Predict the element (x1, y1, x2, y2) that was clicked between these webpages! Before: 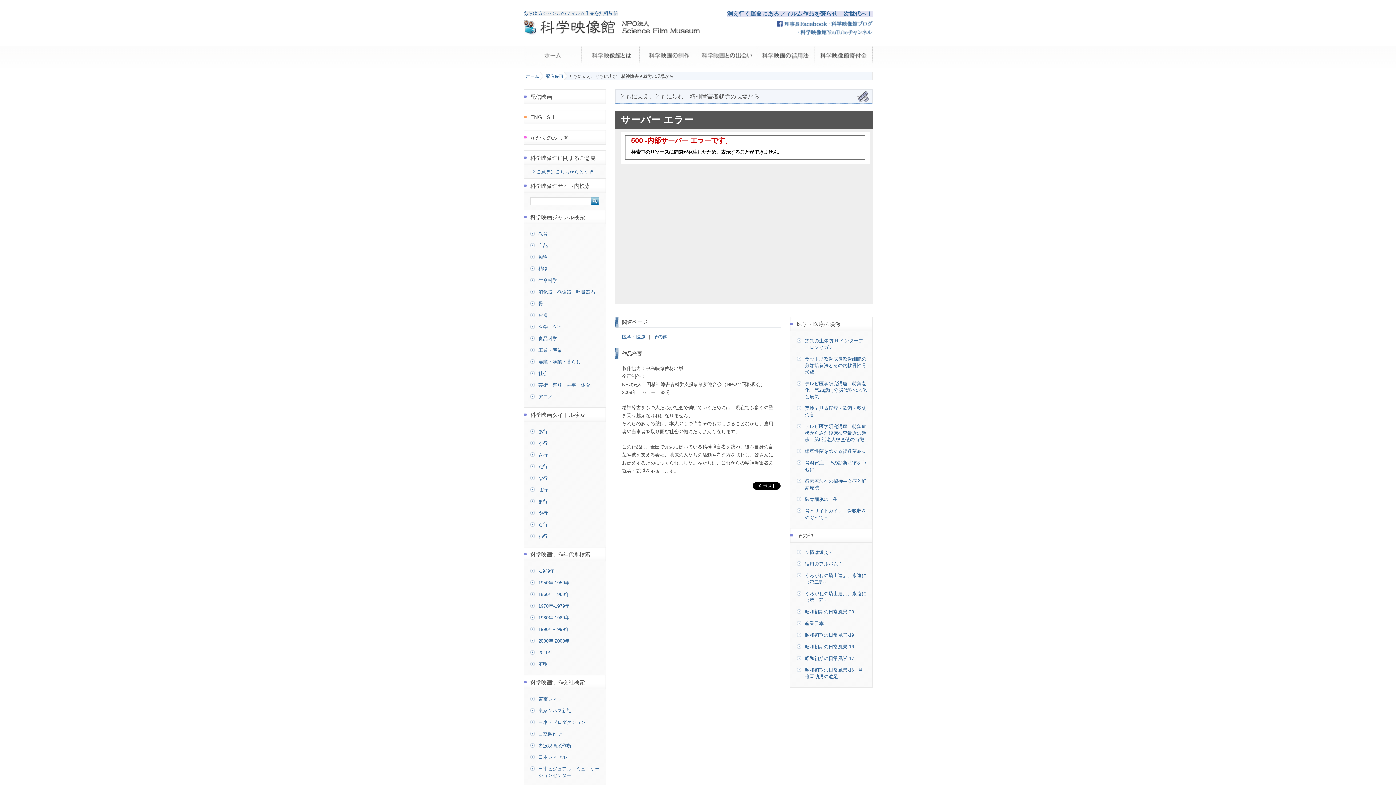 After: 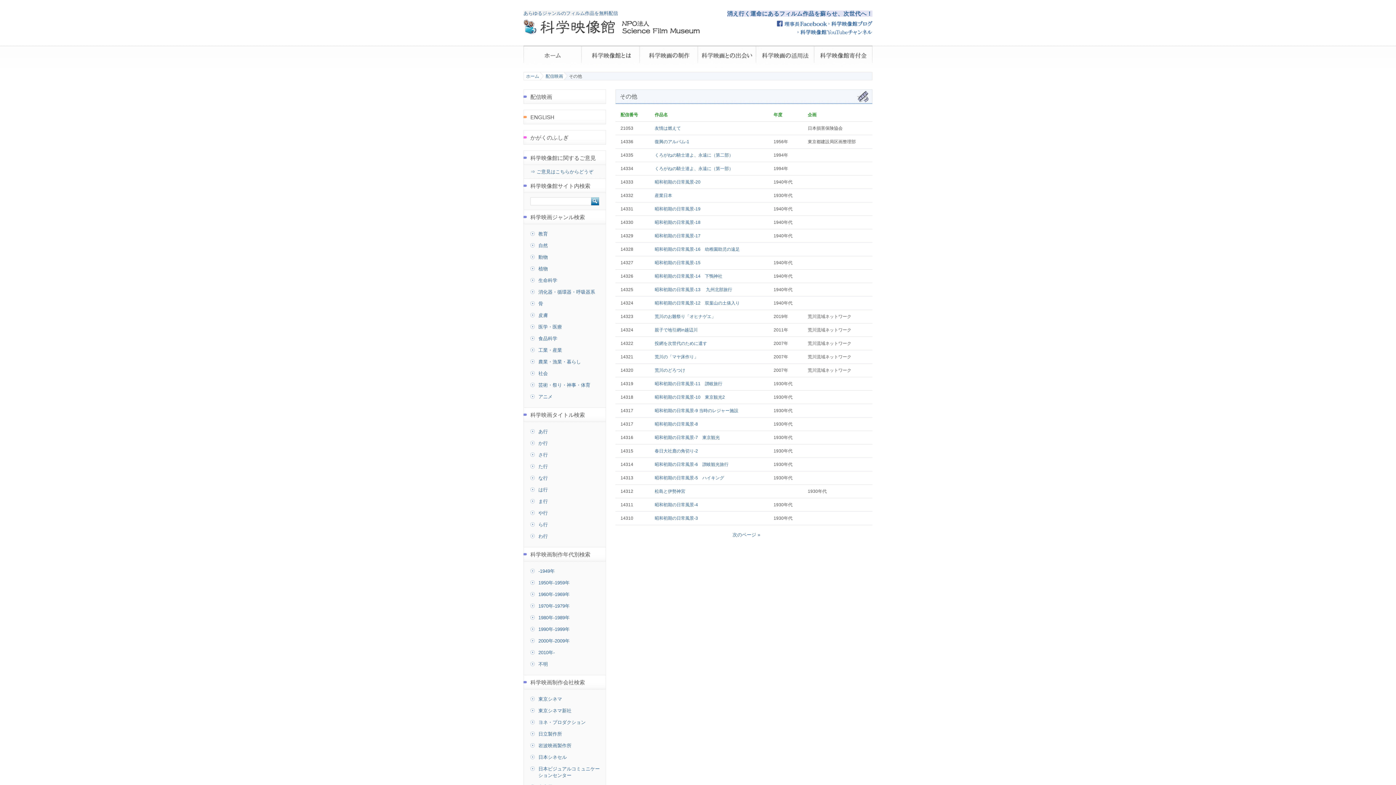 Action: bbox: (653, 334, 667, 339) label: その他